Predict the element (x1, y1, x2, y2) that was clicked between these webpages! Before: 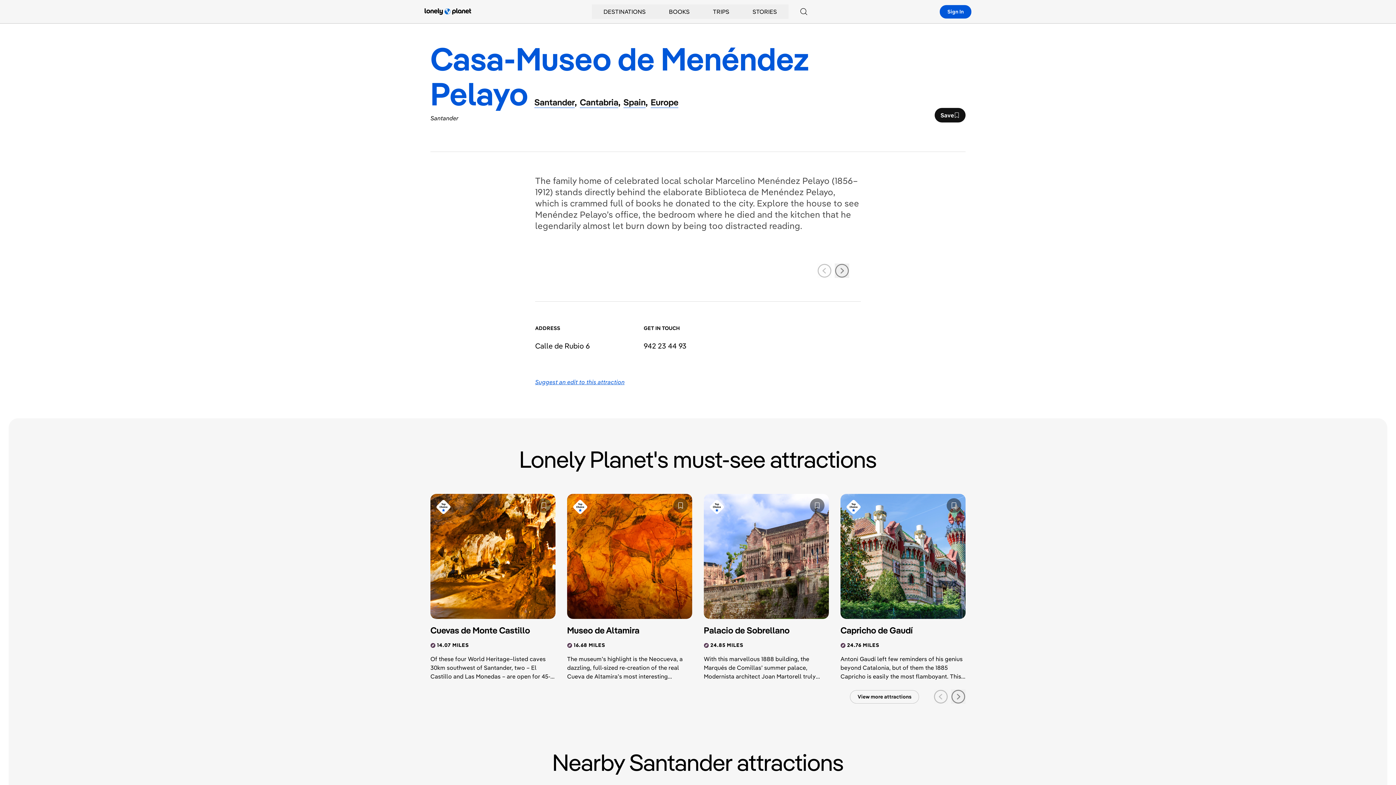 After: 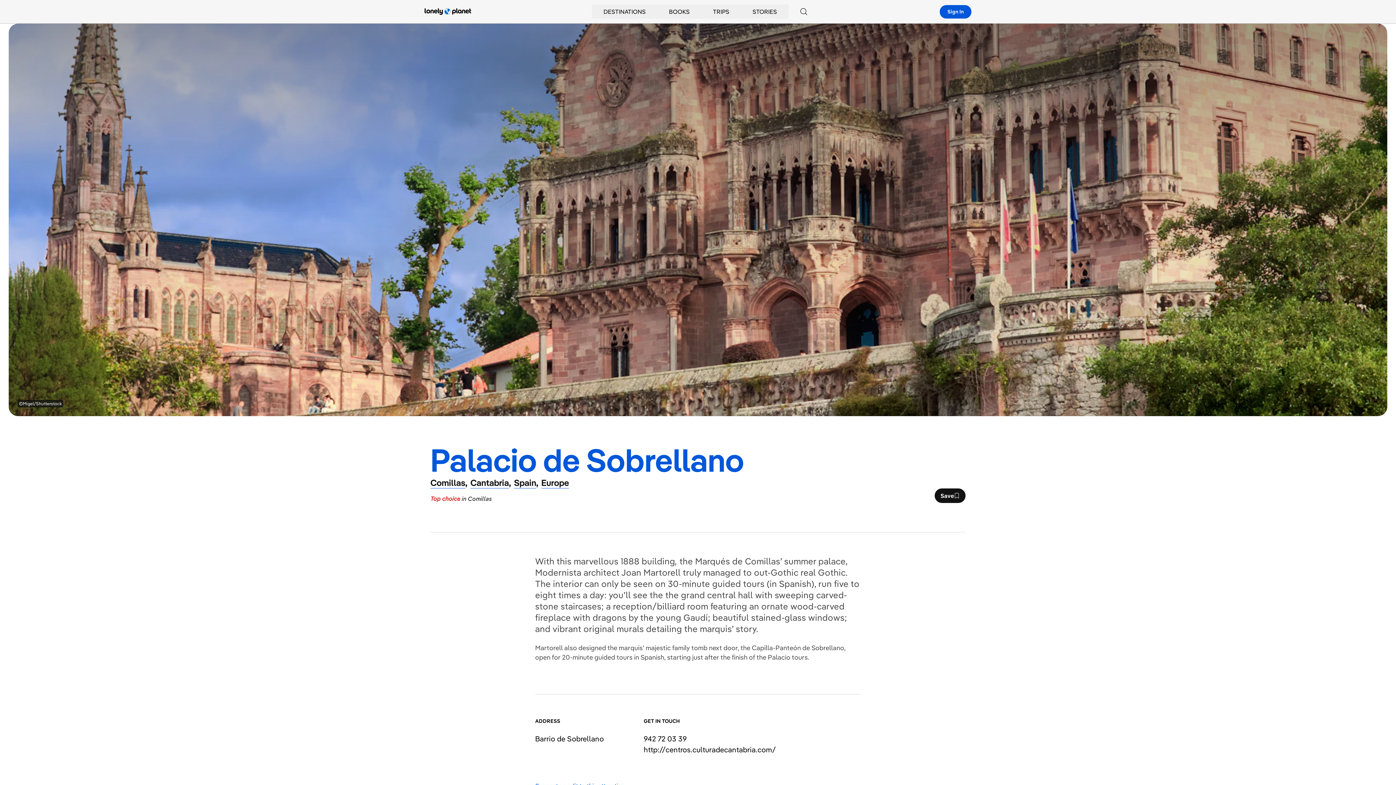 Action: label: Palacio de Sobrellano bbox: (704, 625, 816, 636)